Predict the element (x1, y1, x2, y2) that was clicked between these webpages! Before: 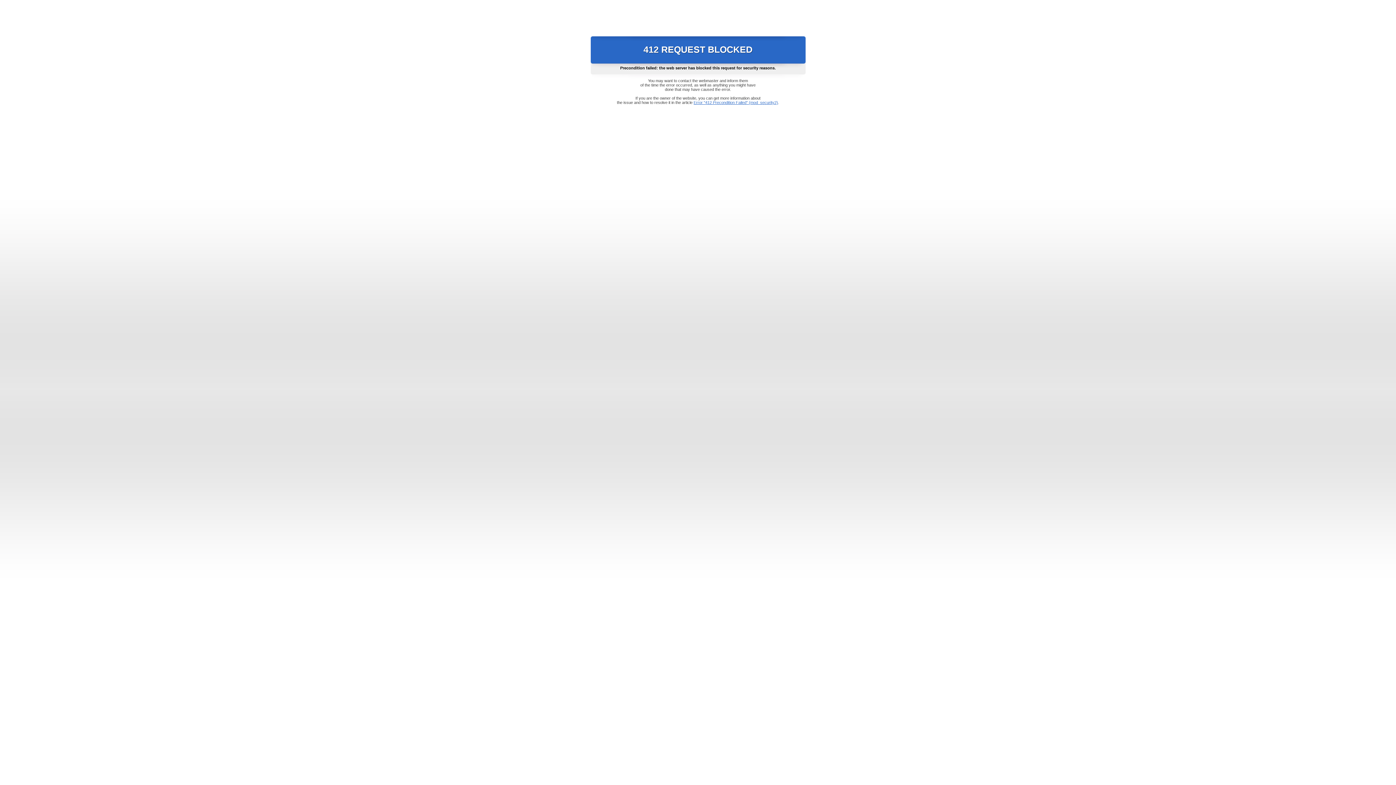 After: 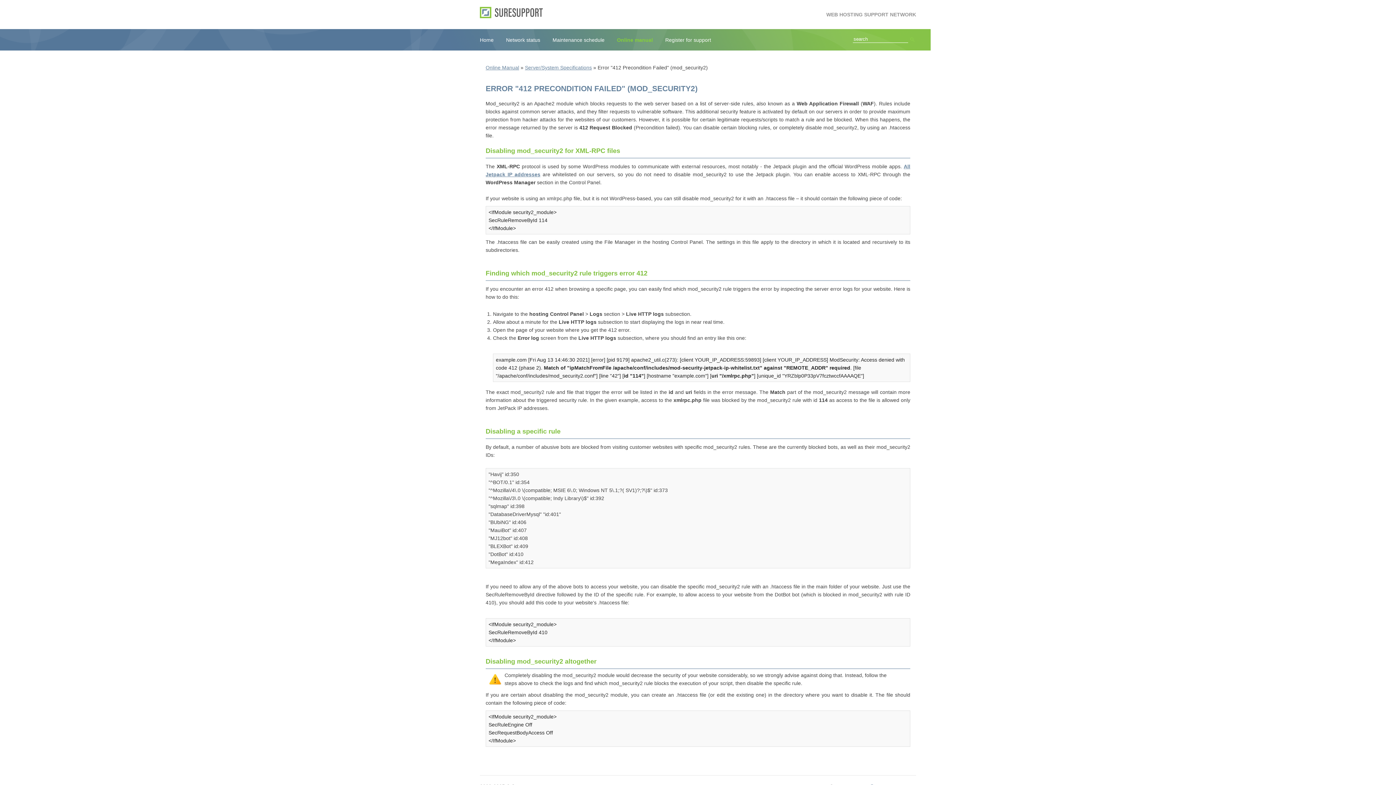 Action: label: Error "412 Precondition Failed" (mod_security2) bbox: (693, 100, 778, 104)